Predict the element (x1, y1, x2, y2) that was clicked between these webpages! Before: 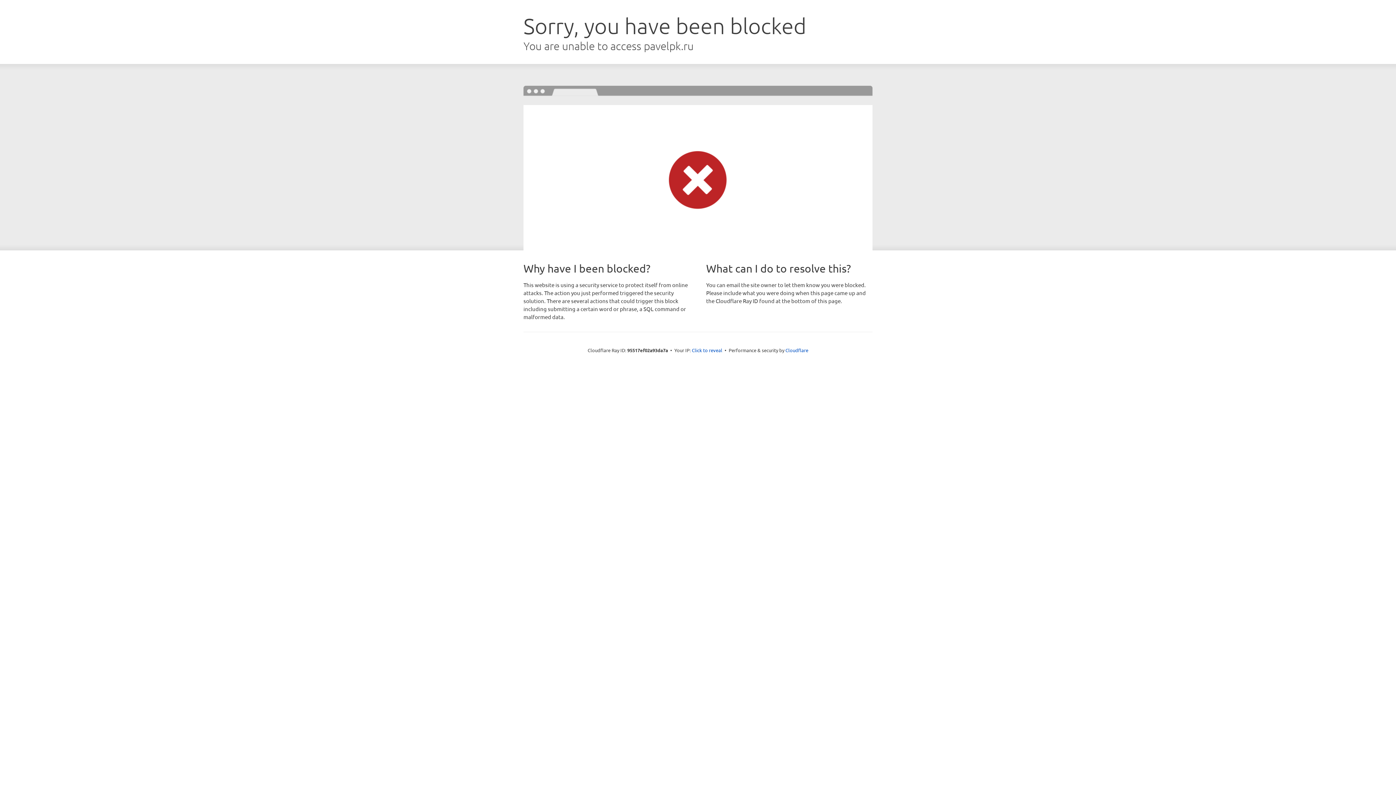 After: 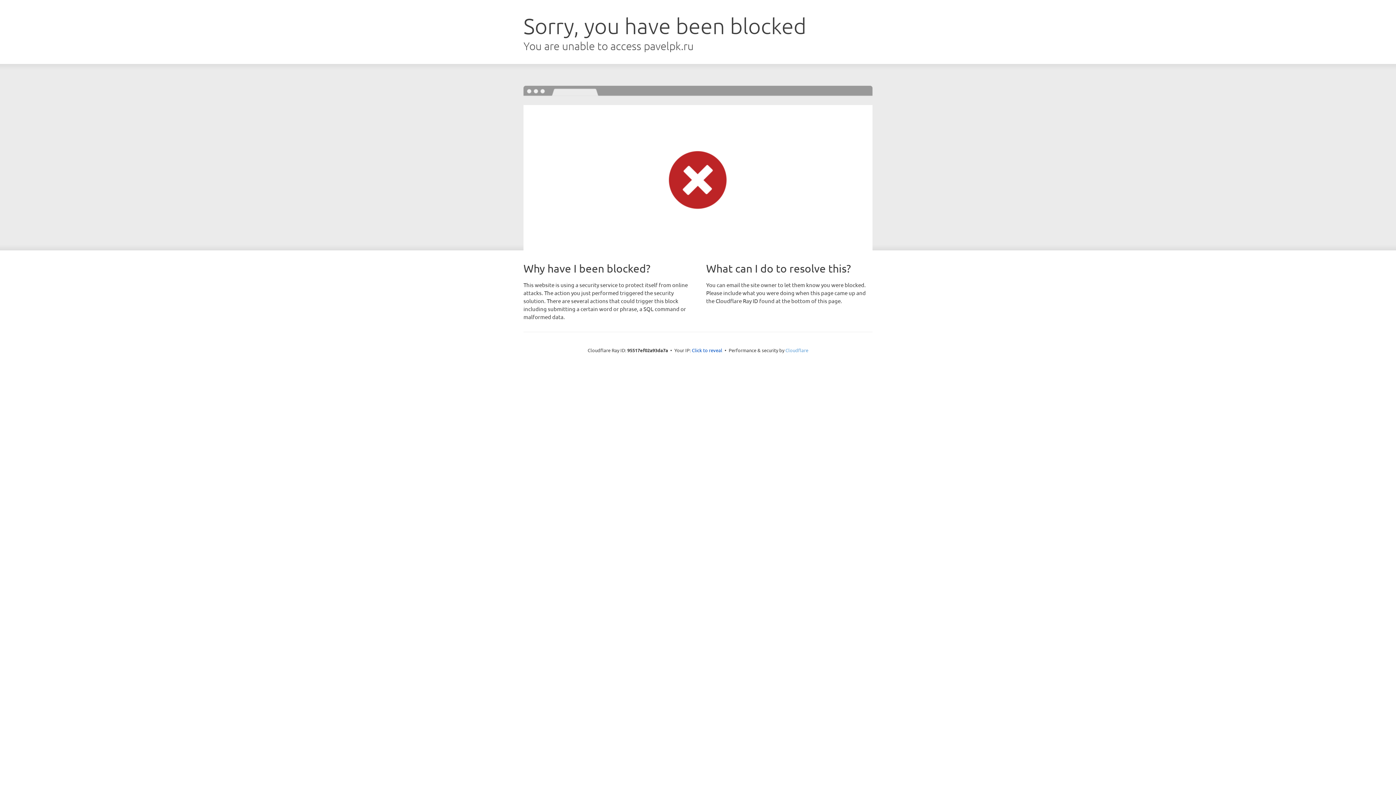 Action: bbox: (785, 347, 808, 353) label: Cloudflare